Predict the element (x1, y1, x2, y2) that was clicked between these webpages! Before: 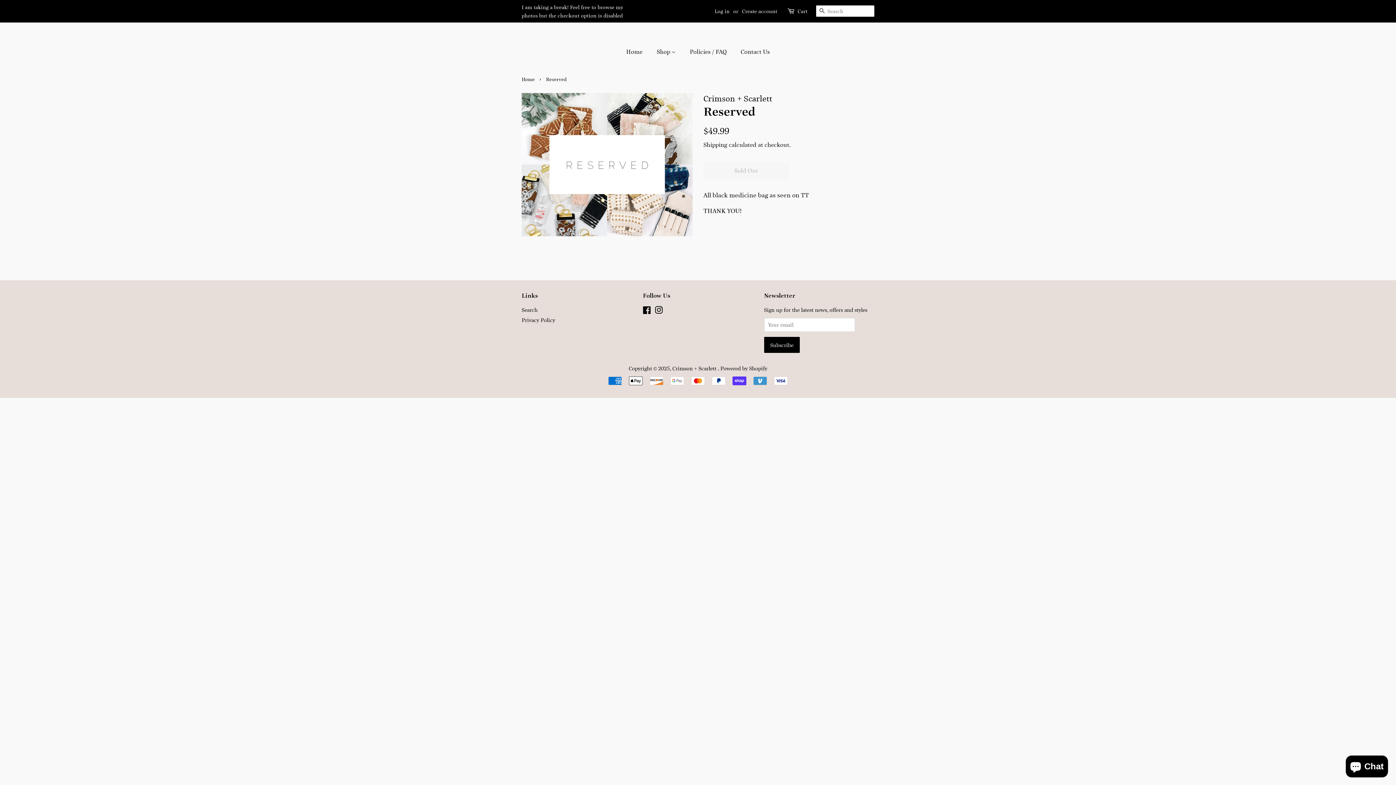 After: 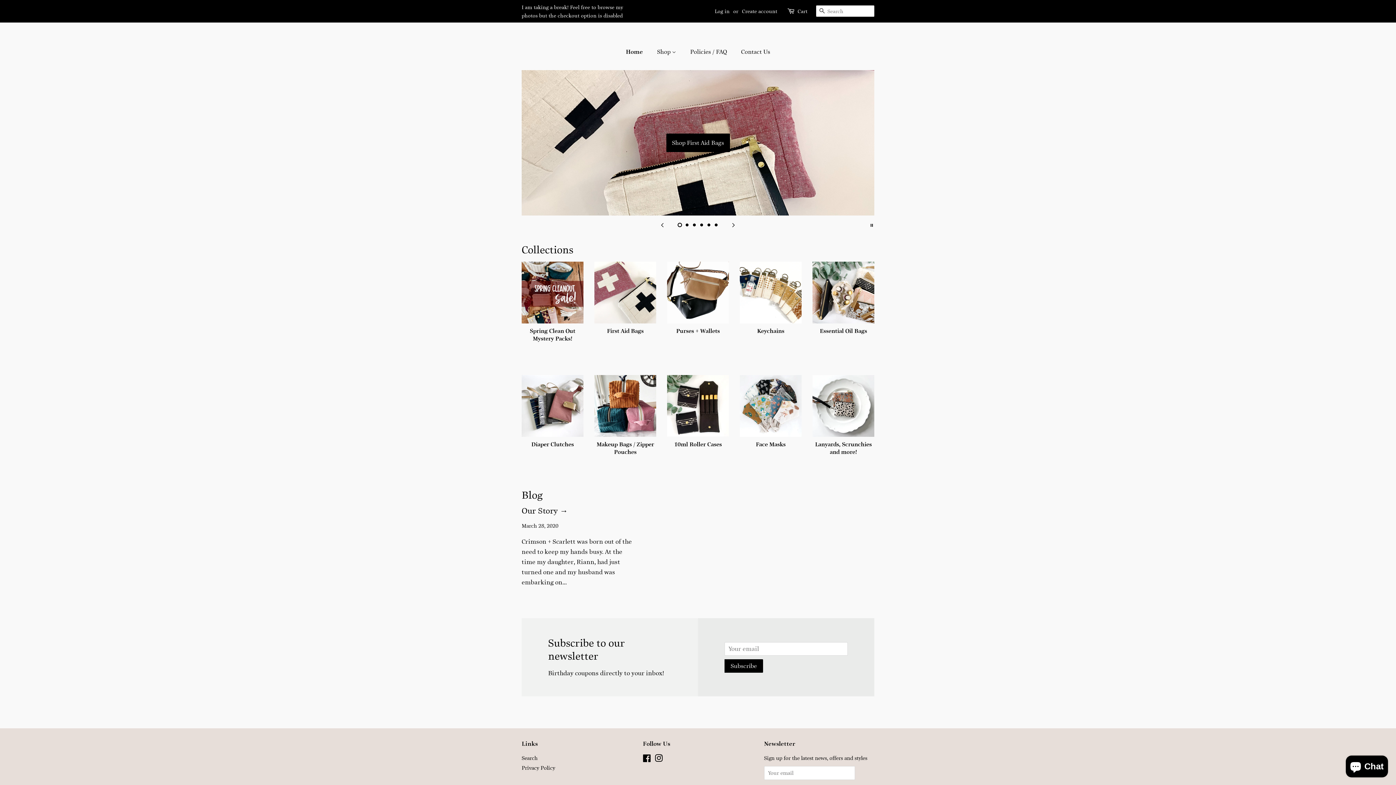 Action: label: Crimson + Scarlett  bbox: (672, 364, 718, 372)